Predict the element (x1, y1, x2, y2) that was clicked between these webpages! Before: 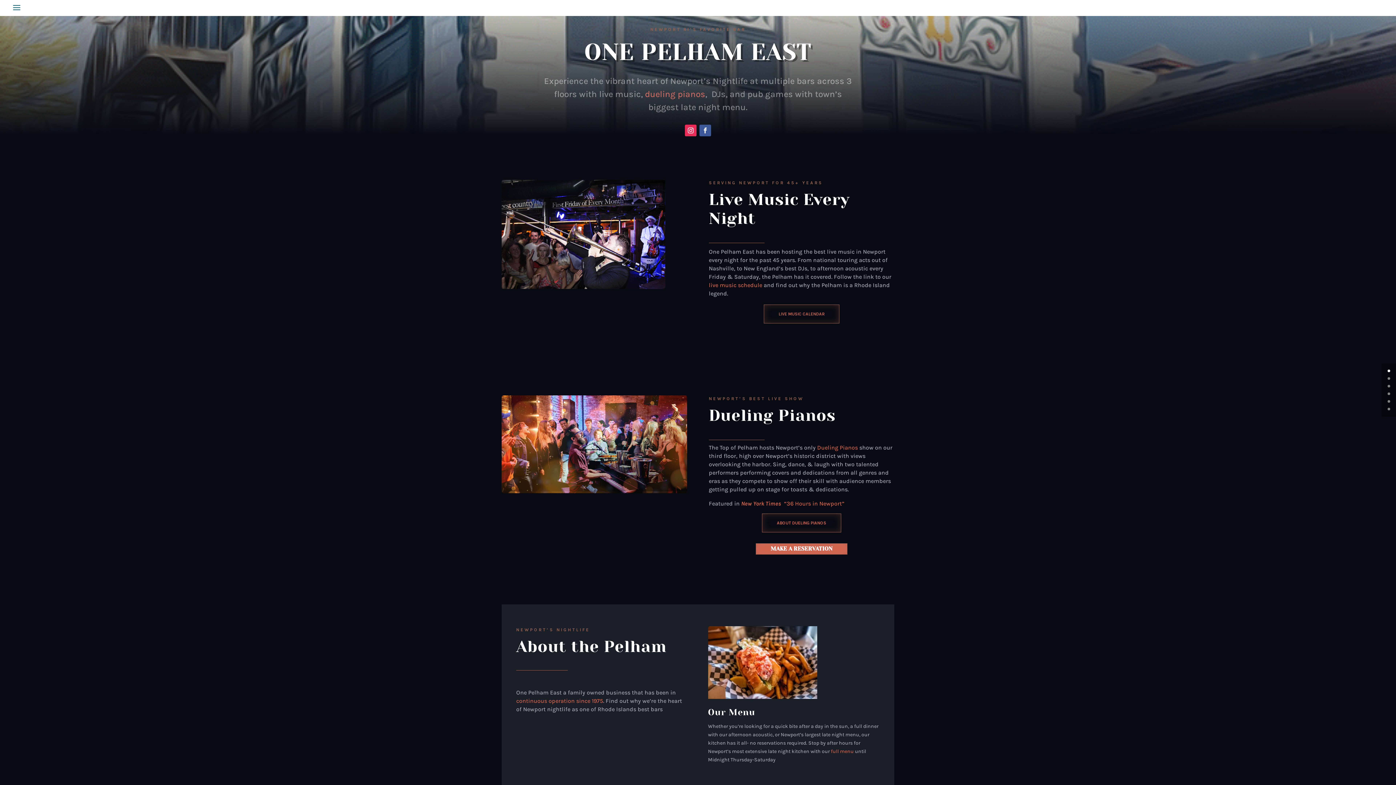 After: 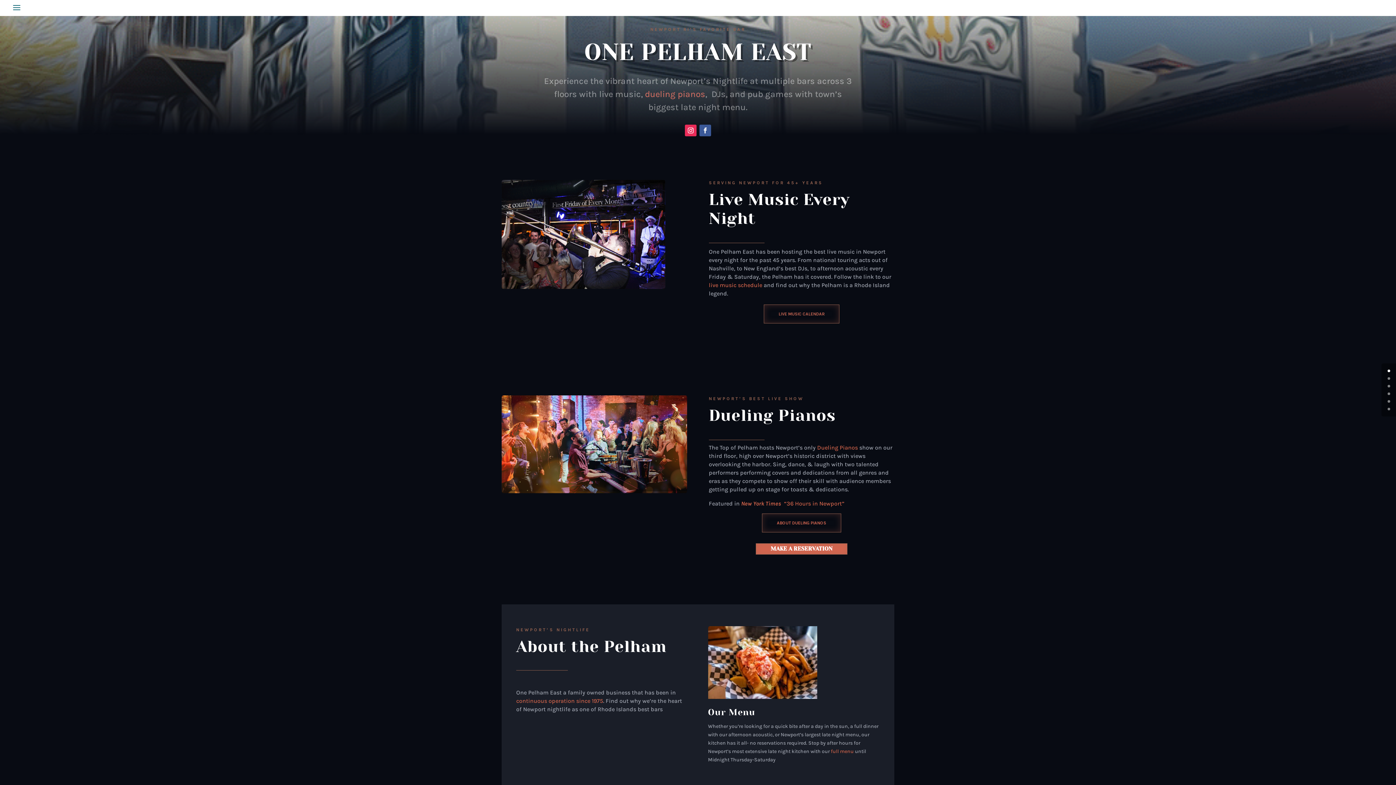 Action: label: New York Times  “36 Hours in Newport” bbox: (741, 500, 844, 507)